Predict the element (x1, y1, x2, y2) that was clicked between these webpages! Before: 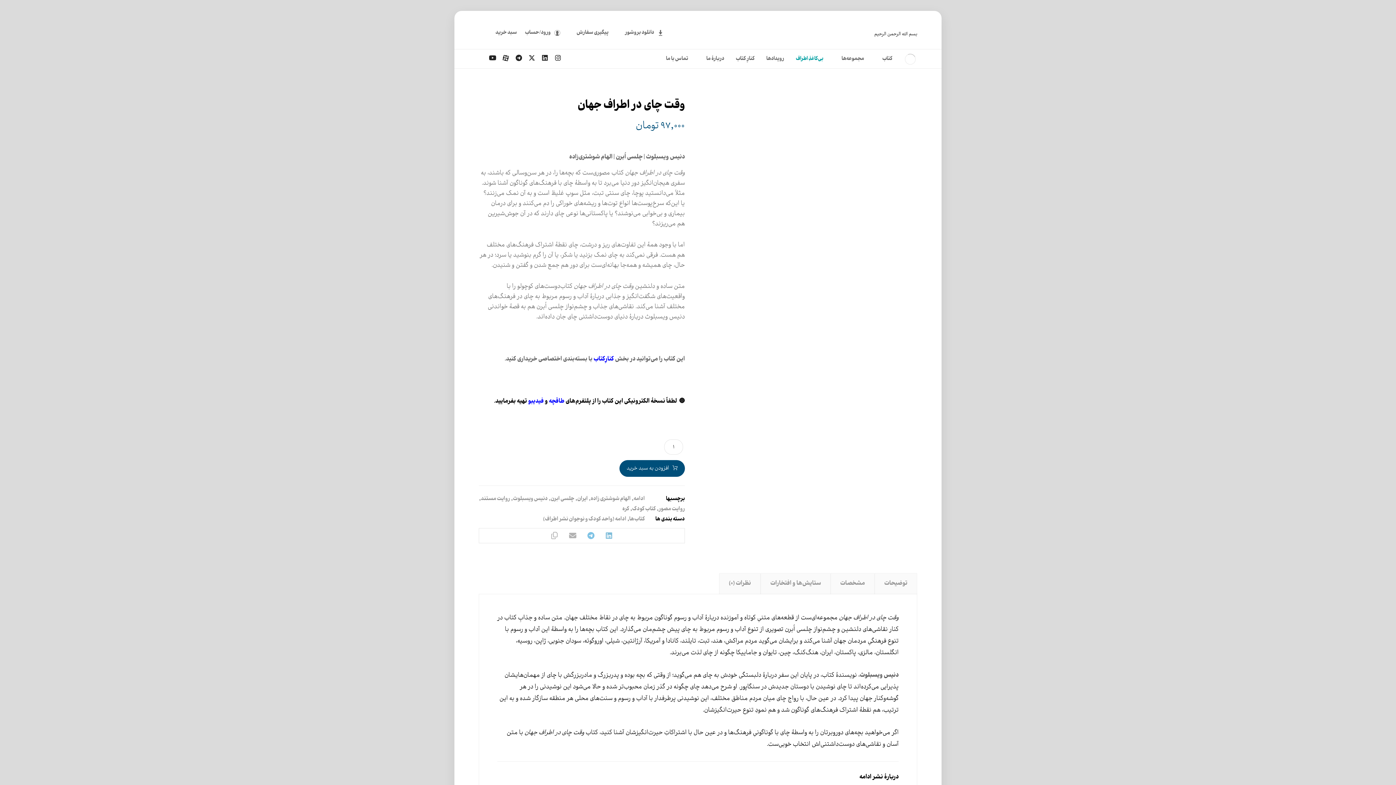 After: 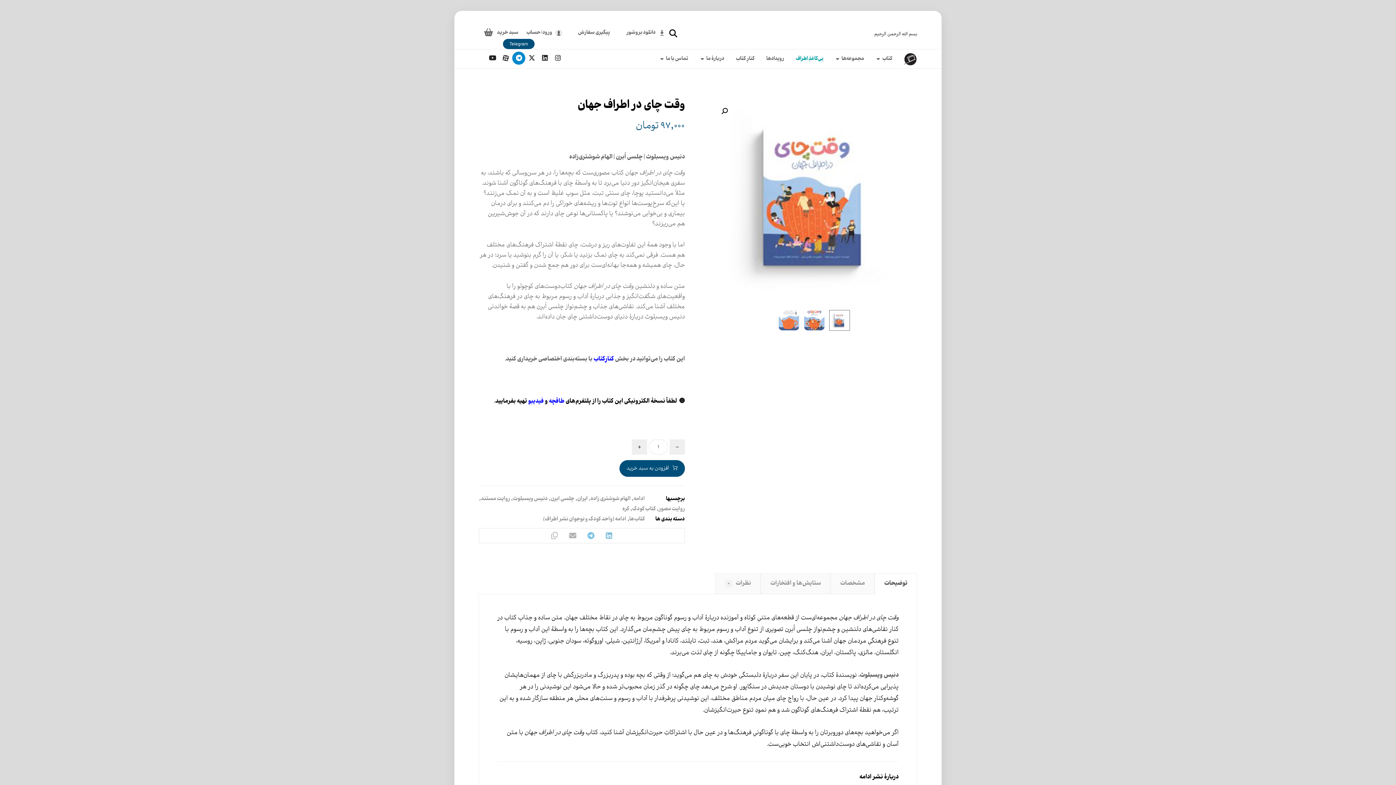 Action: label: Telegram bbox: (512, 51, 525, 64)